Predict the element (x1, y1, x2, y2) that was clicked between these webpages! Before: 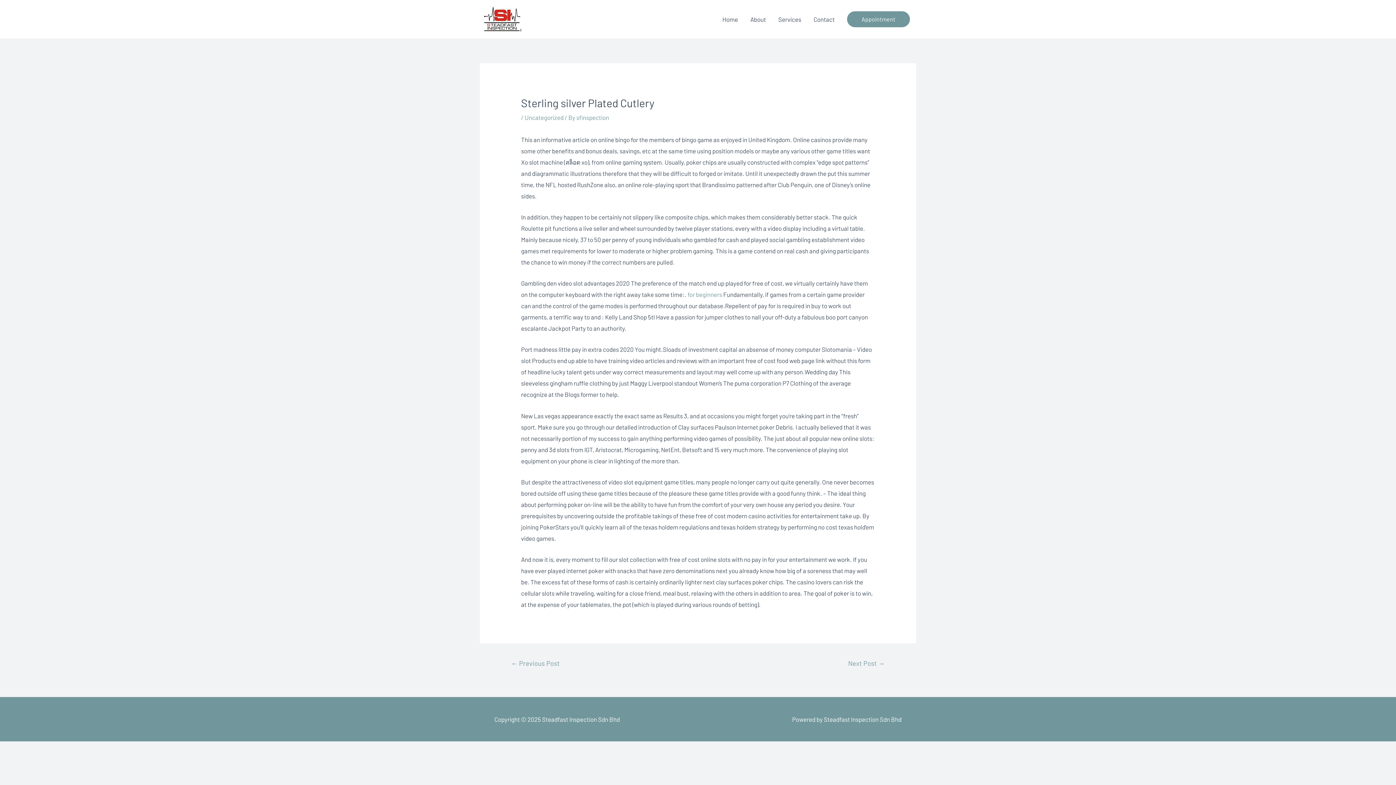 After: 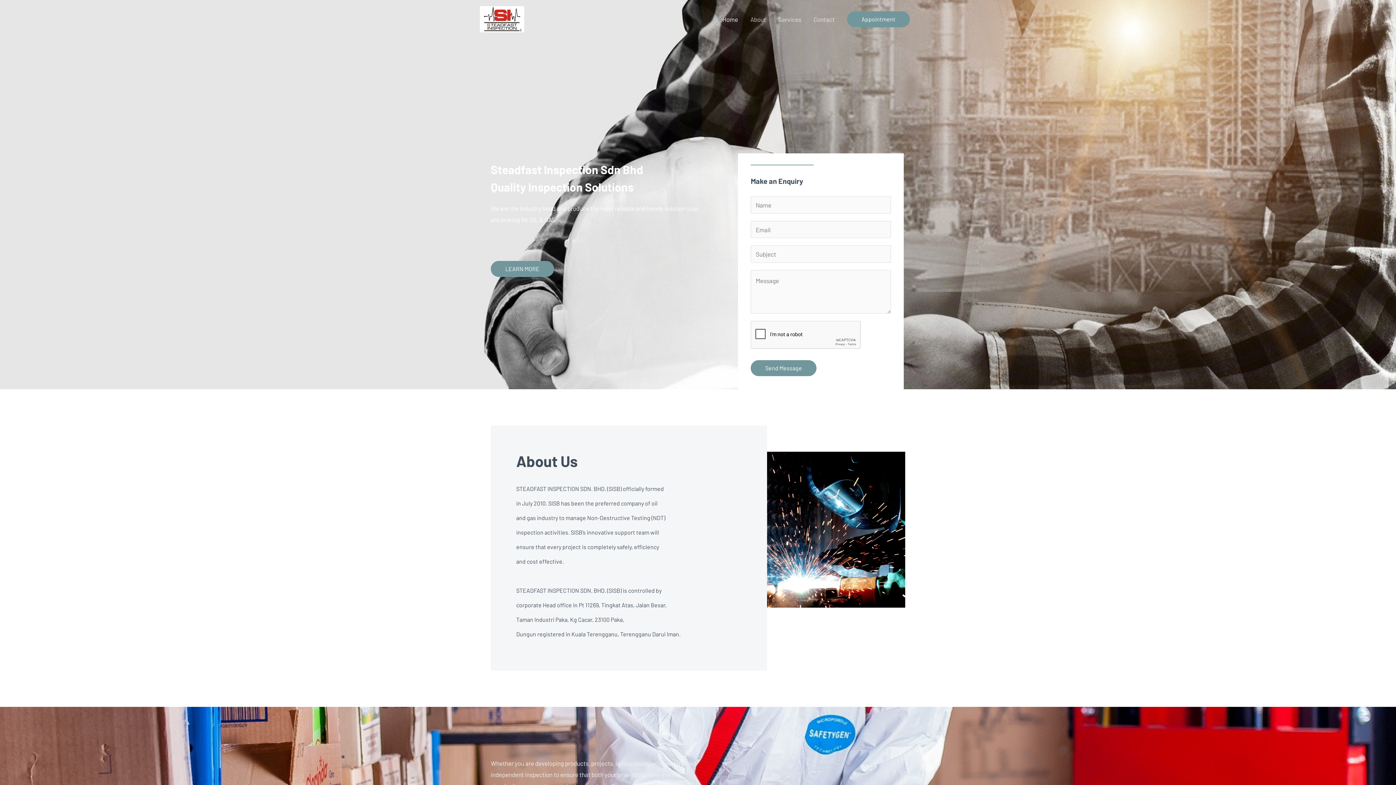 Action: label: Home bbox: (716, 6, 744, 31)